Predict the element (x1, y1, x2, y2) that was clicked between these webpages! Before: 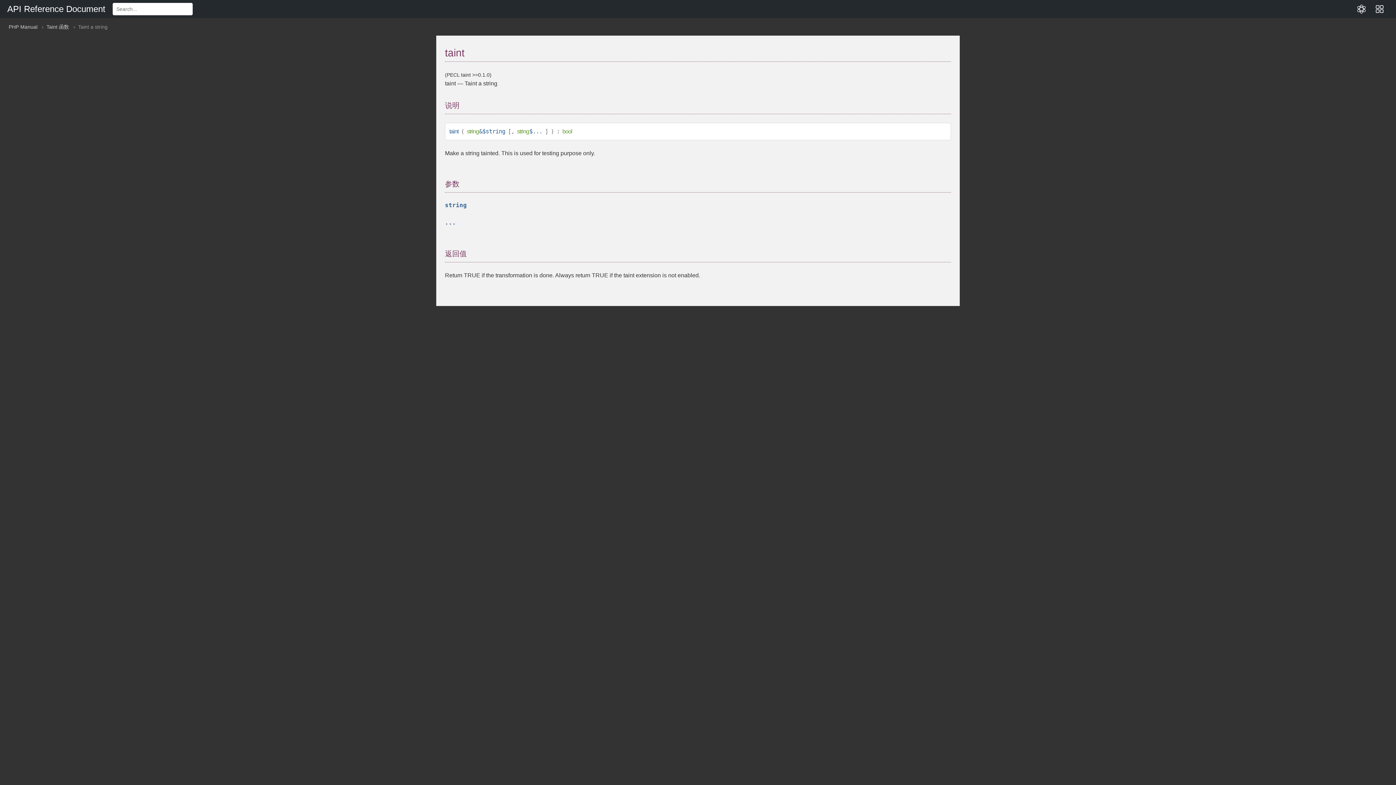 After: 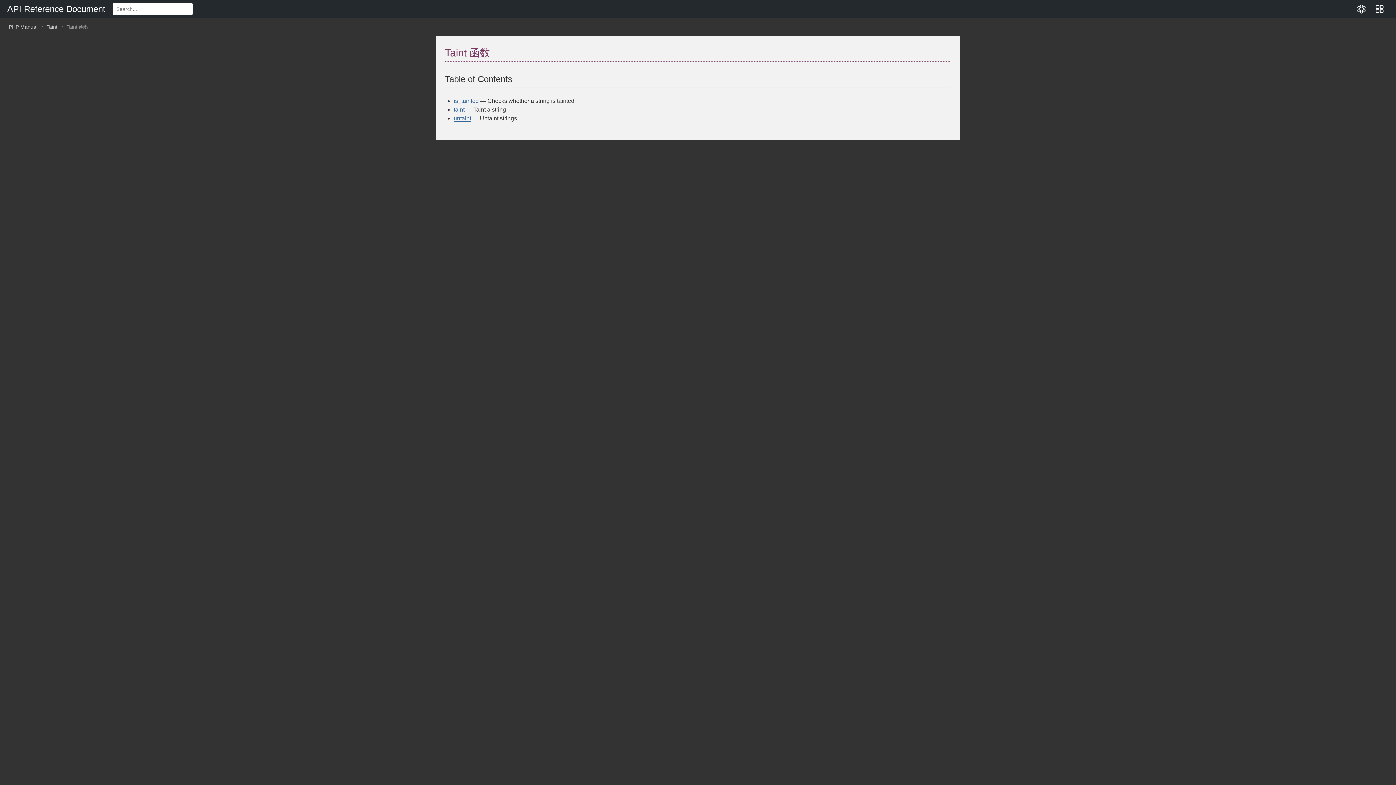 Action: bbox: (46, 24, 69, 29) label: Taint 函数